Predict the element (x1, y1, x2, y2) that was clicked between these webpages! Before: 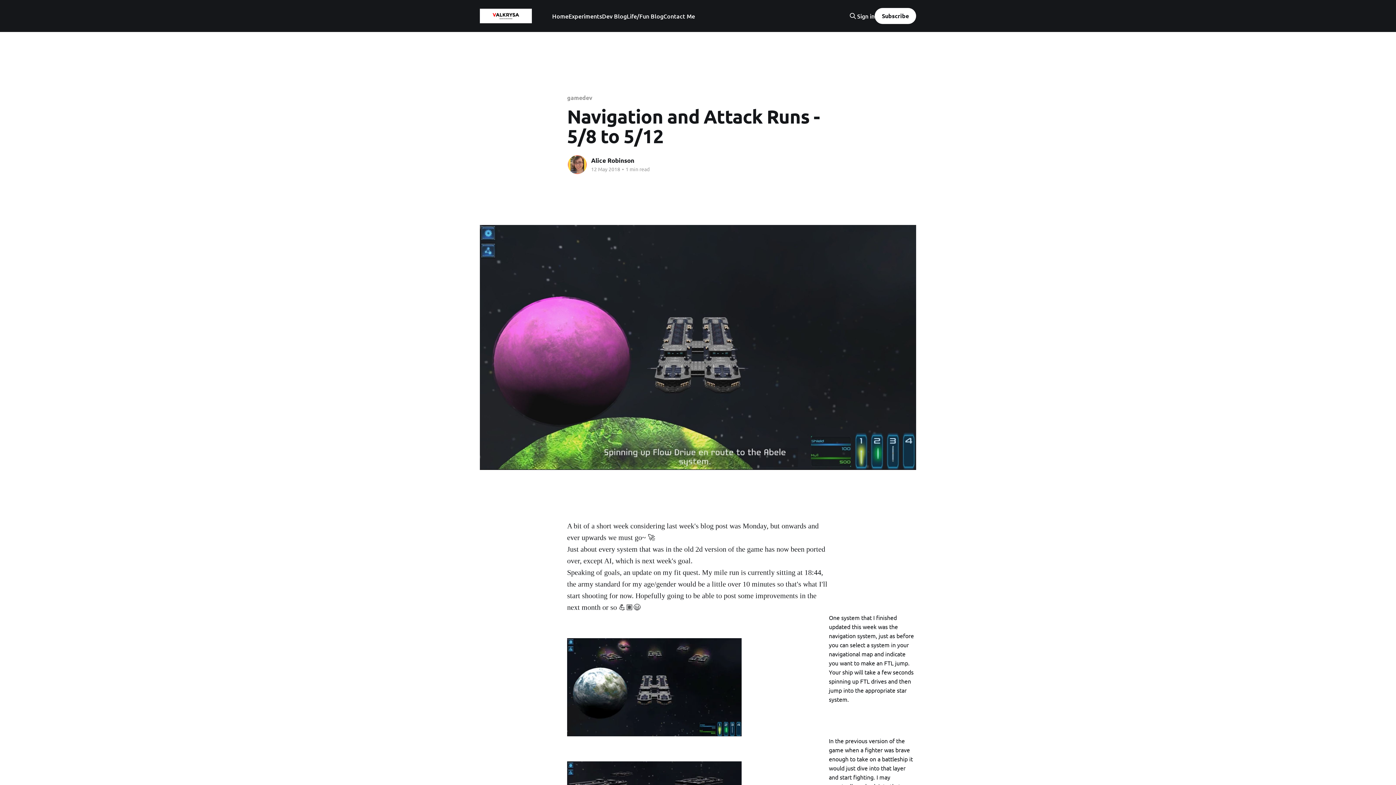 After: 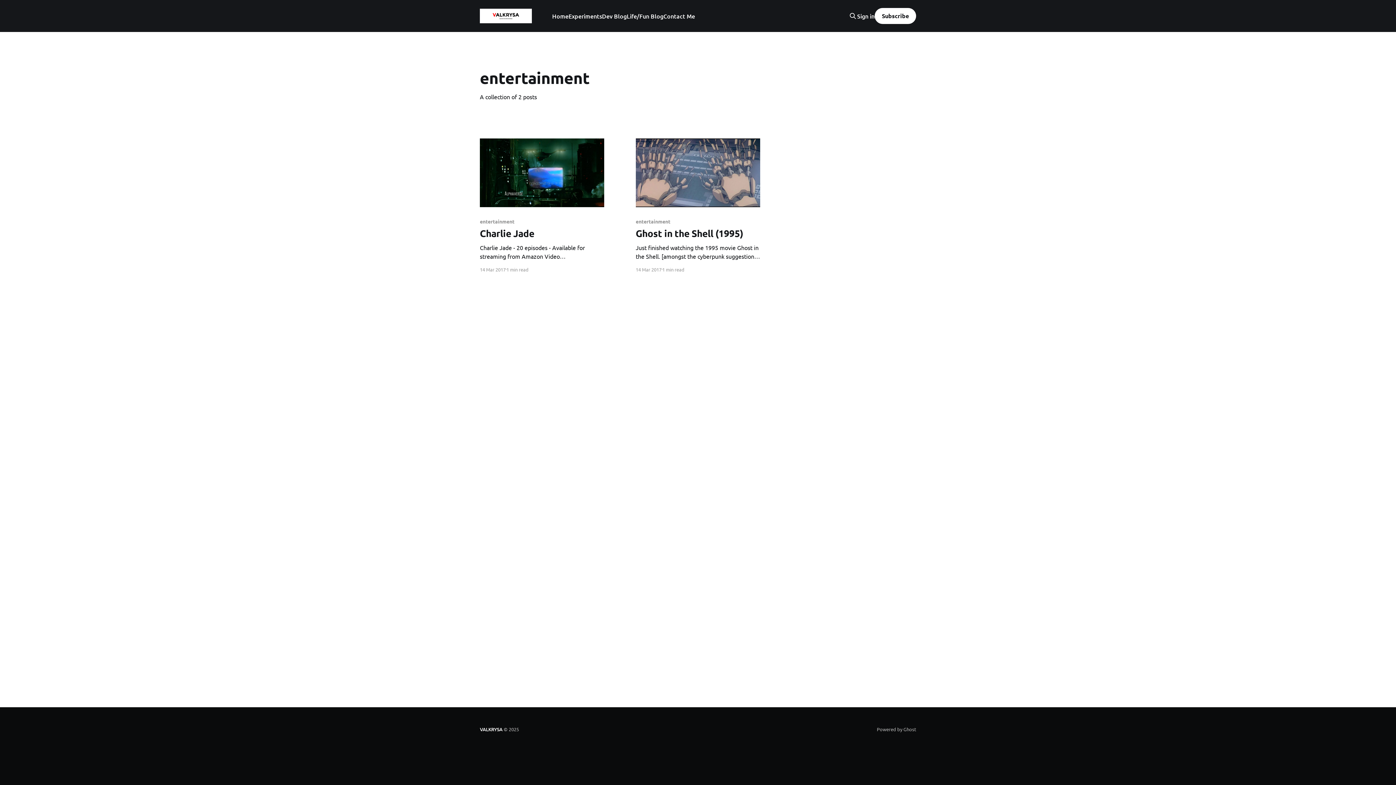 Action: label: Life/Fun Blog bbox: (626, 11, 663, 21)